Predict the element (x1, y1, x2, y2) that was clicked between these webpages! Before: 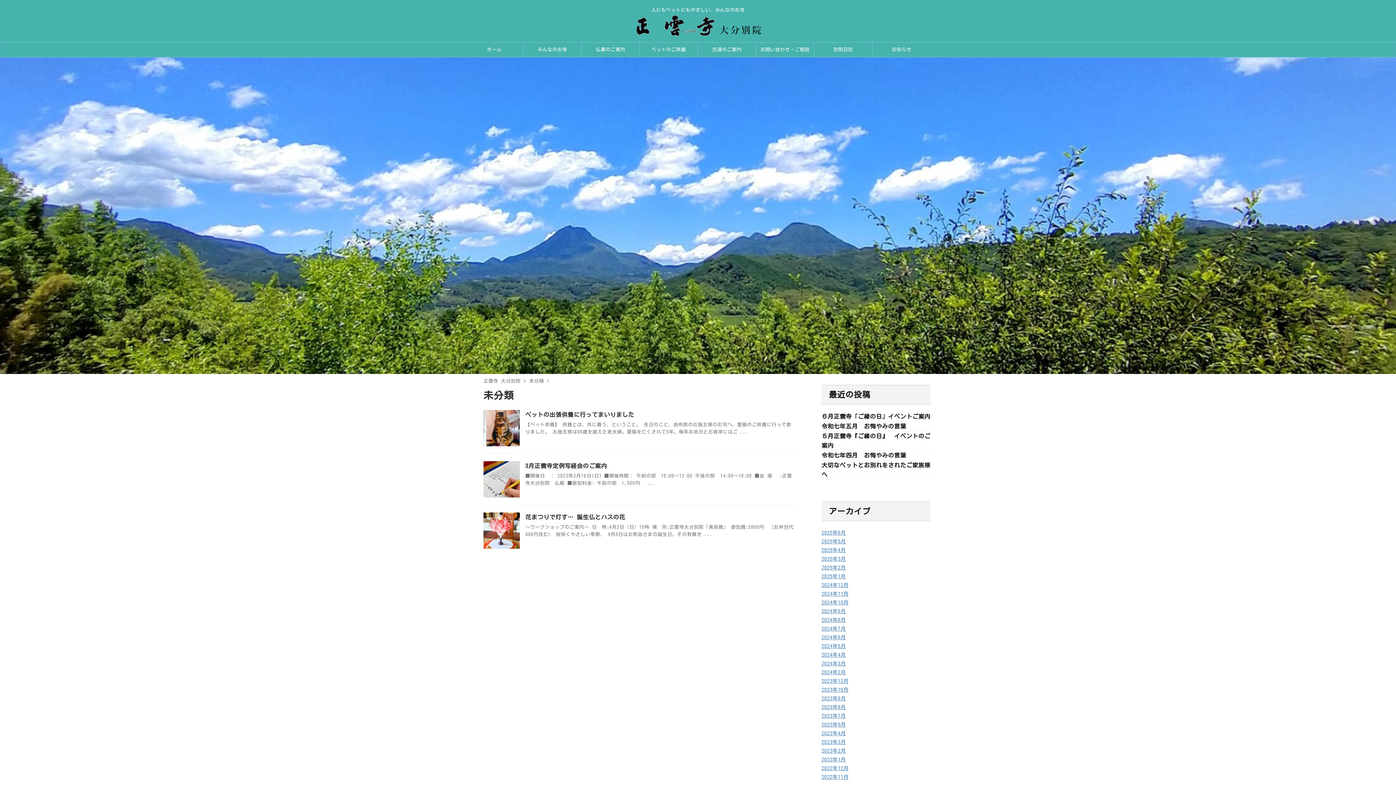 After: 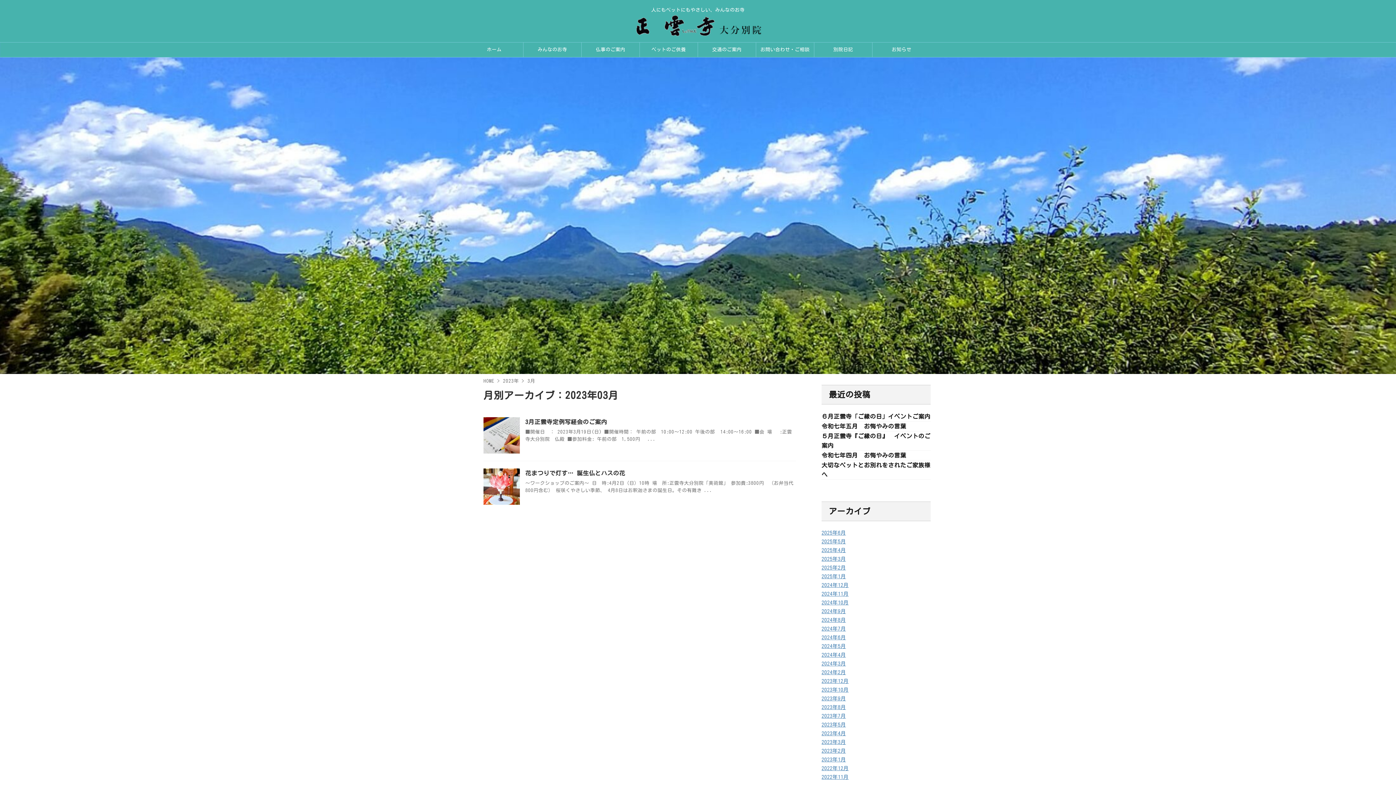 Action: bbox: (821, 739, 846, 745) label: 2023年3月